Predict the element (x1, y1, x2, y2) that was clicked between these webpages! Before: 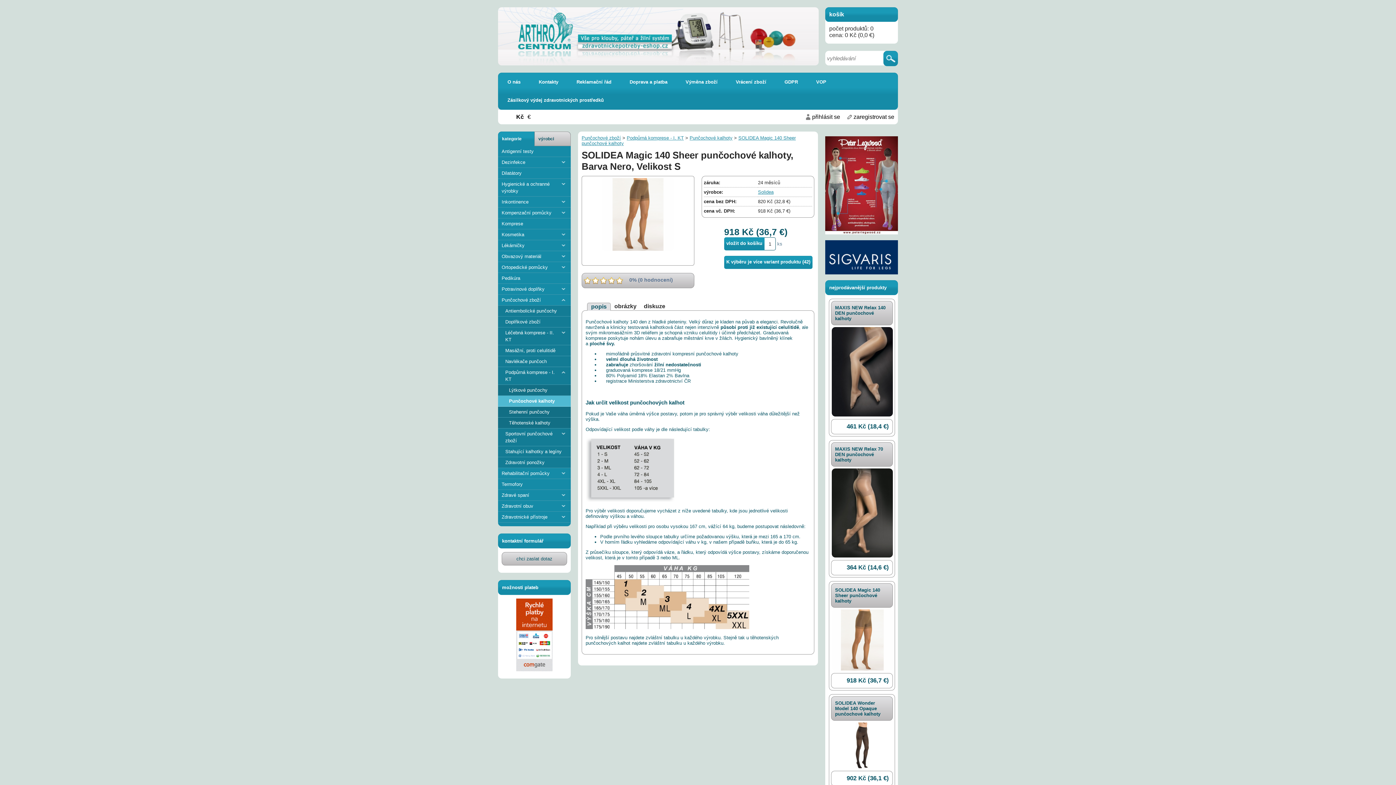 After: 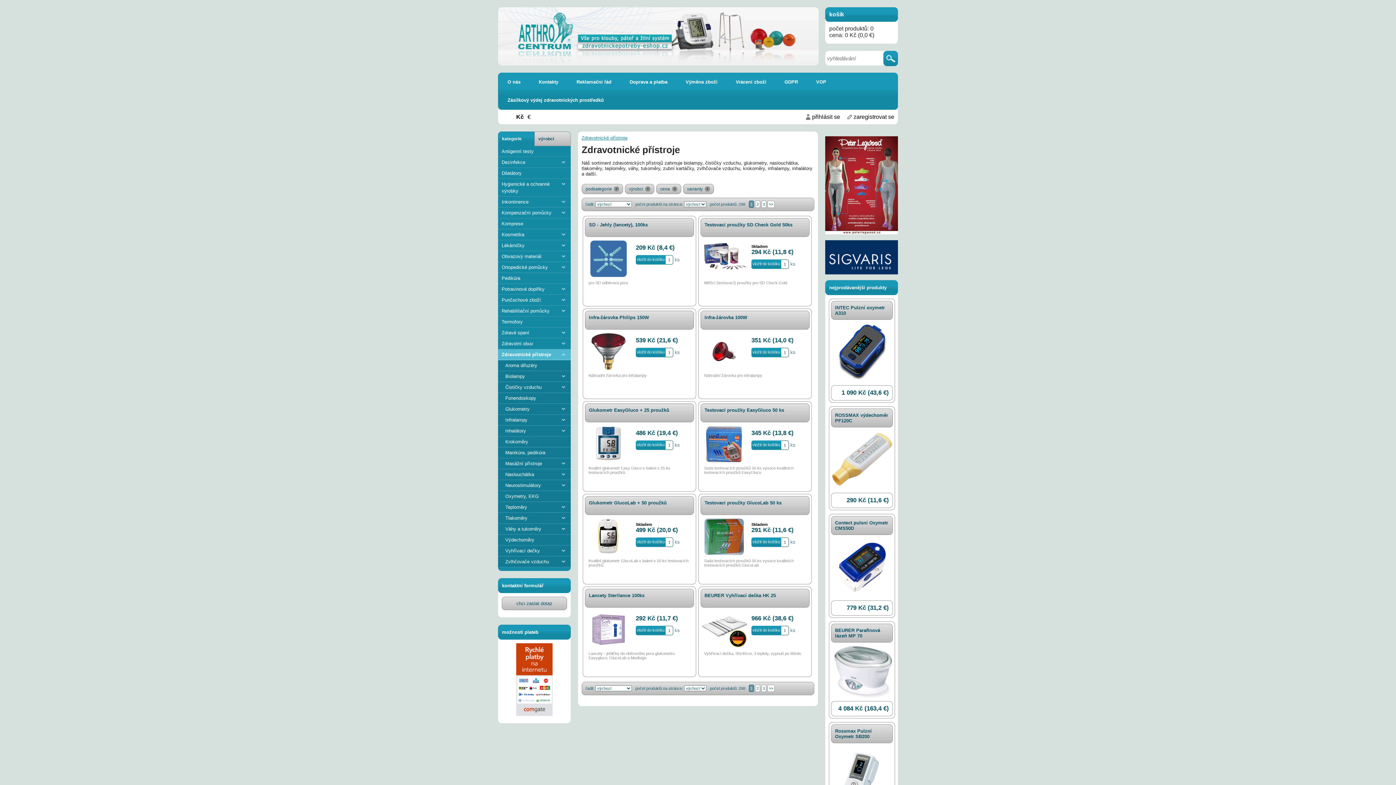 Action: bbox: (498, 512, 570, 522) label: Zdravotnické přístroje